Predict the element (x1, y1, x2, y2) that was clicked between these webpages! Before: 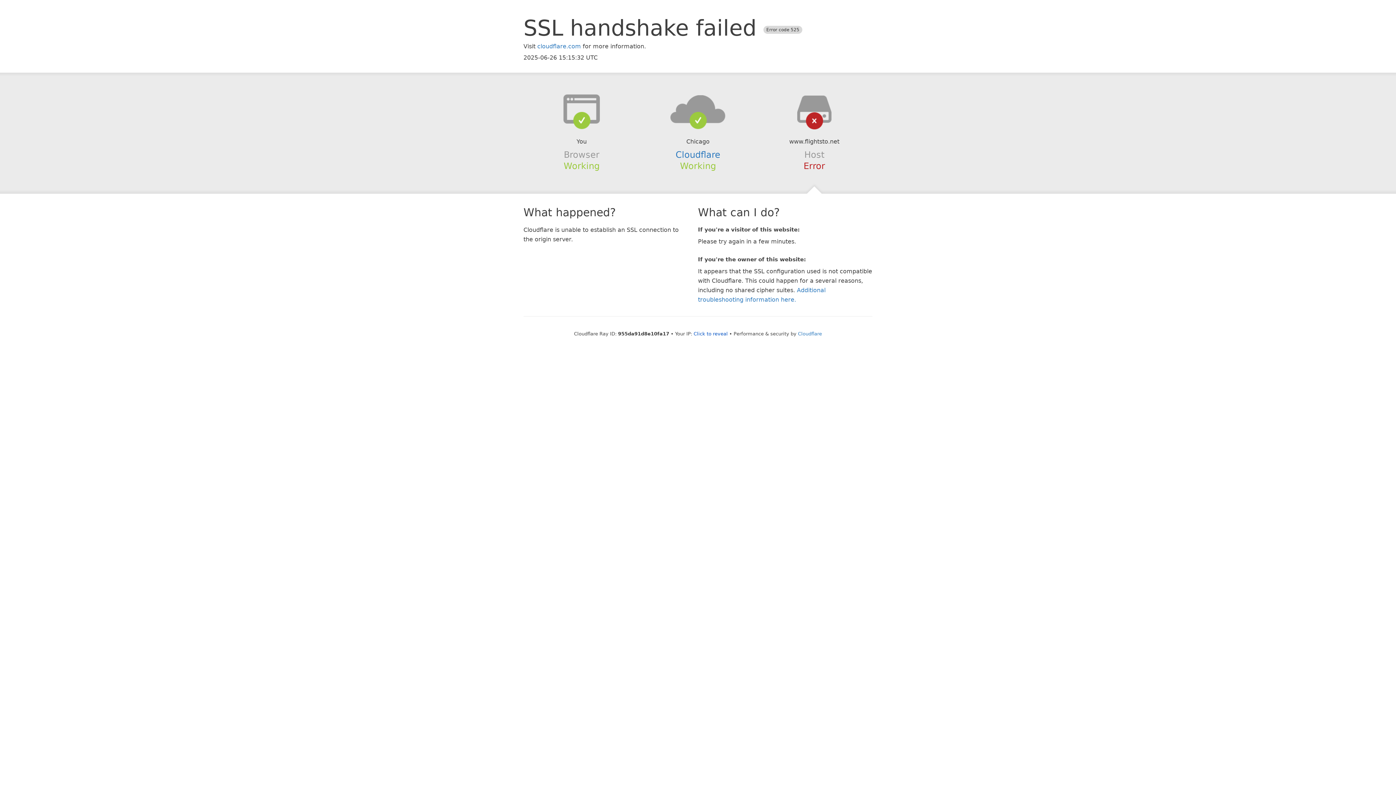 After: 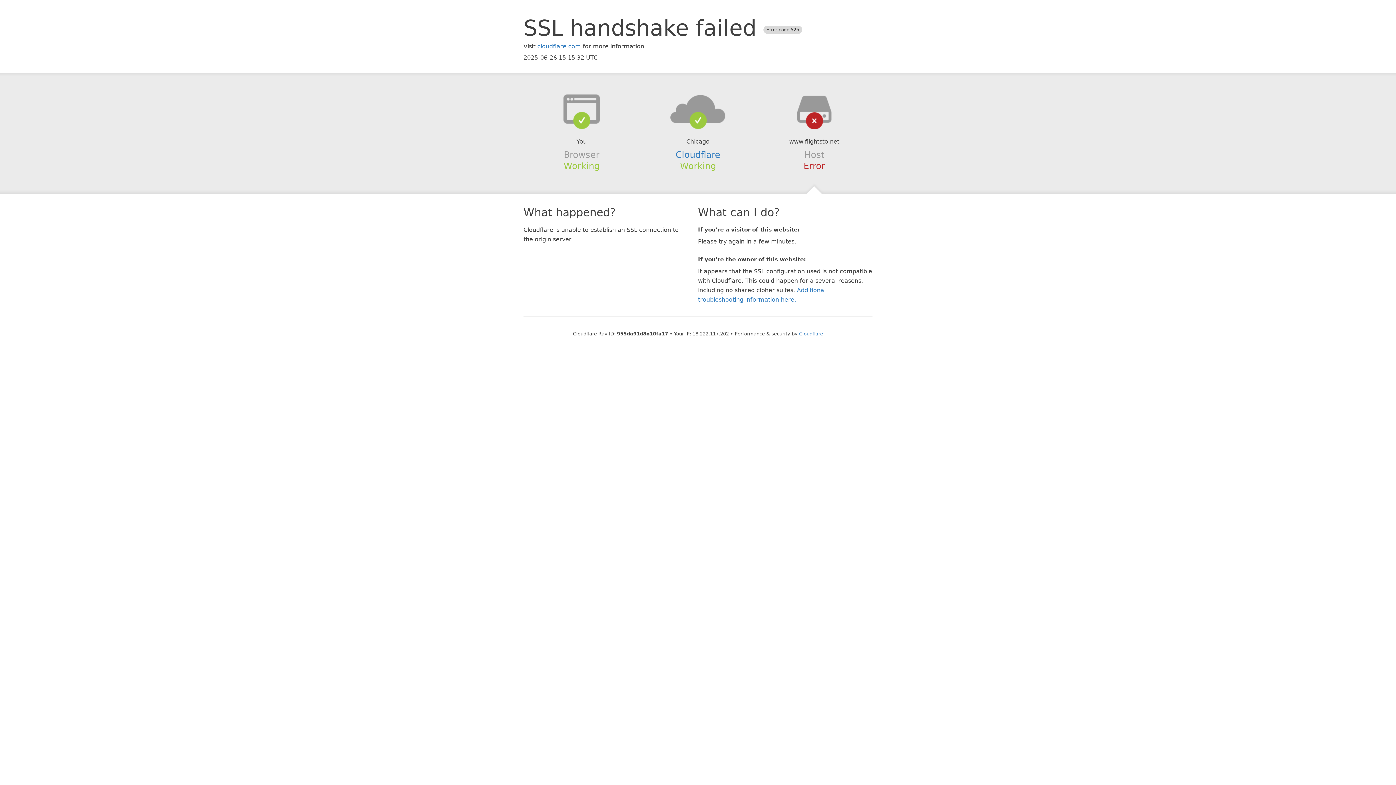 Action: label: Click to reveal bbox: (693, 331, 728, 336)